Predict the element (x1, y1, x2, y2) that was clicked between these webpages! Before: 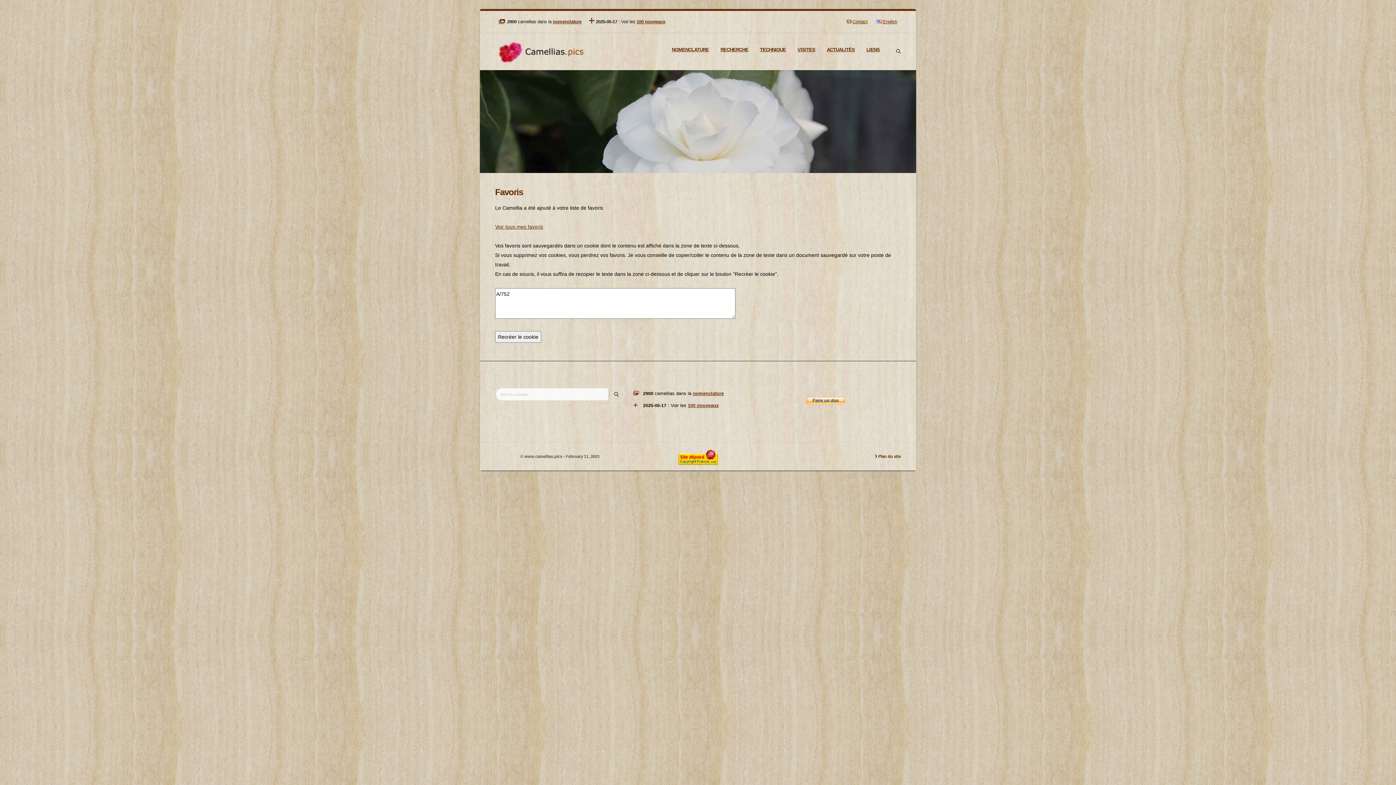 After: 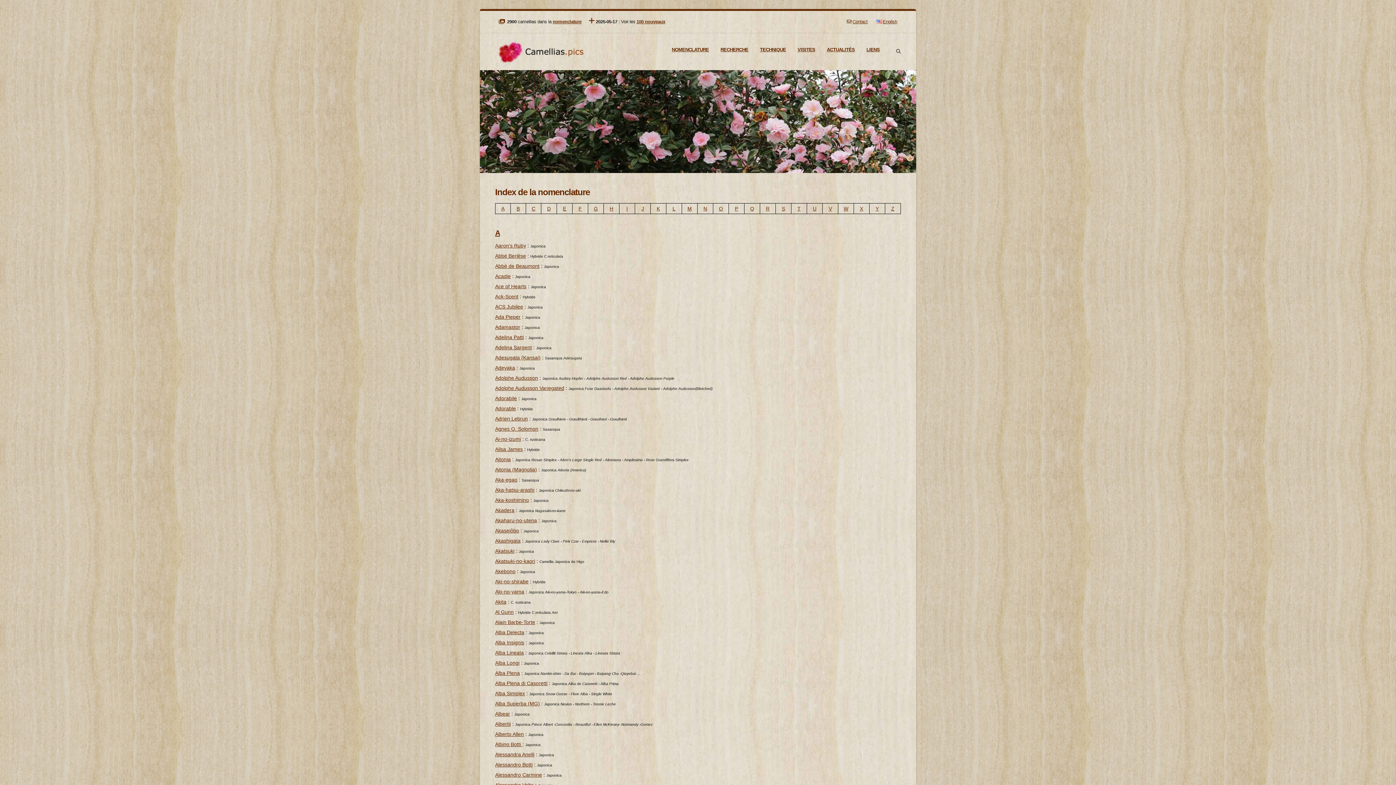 Action: bbox: (552, 19, 581, 24) label: nomenclature